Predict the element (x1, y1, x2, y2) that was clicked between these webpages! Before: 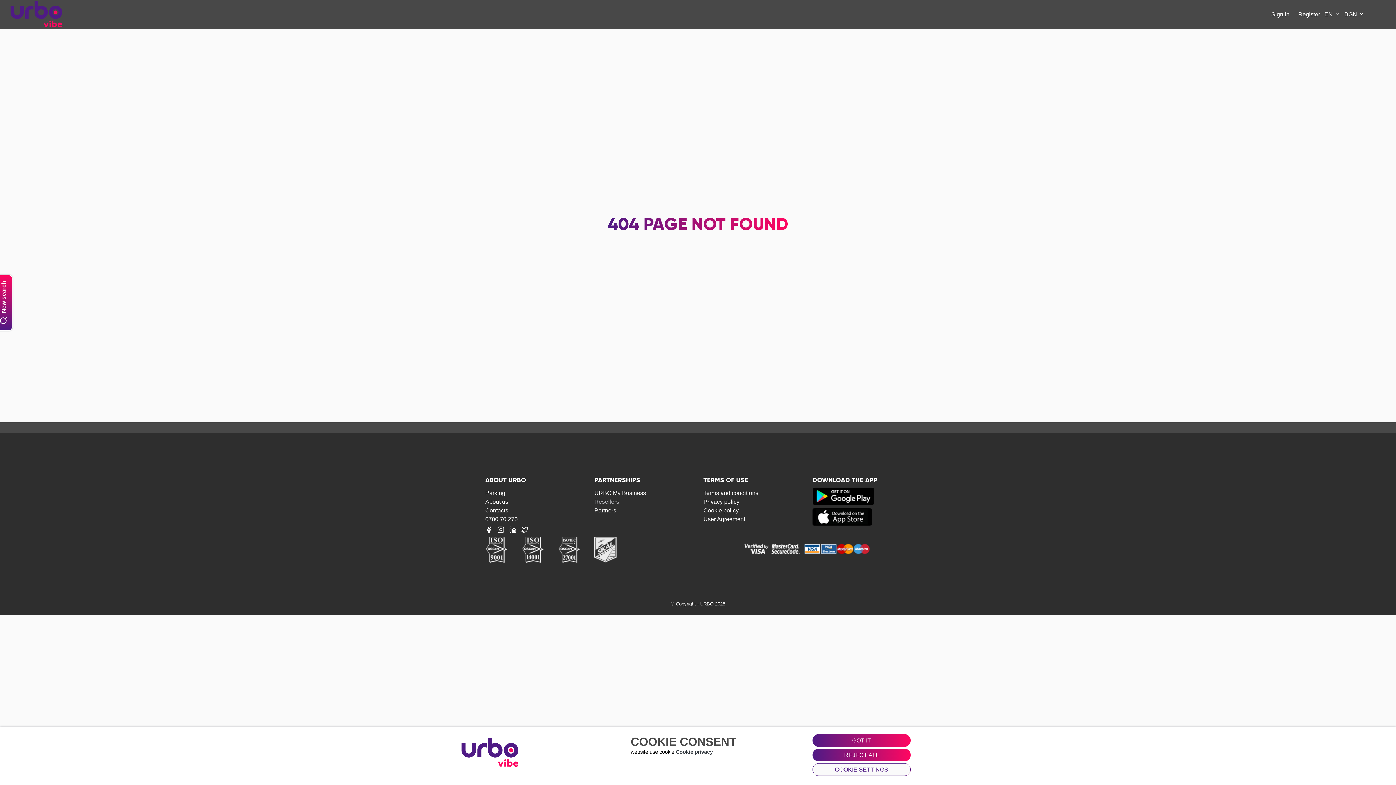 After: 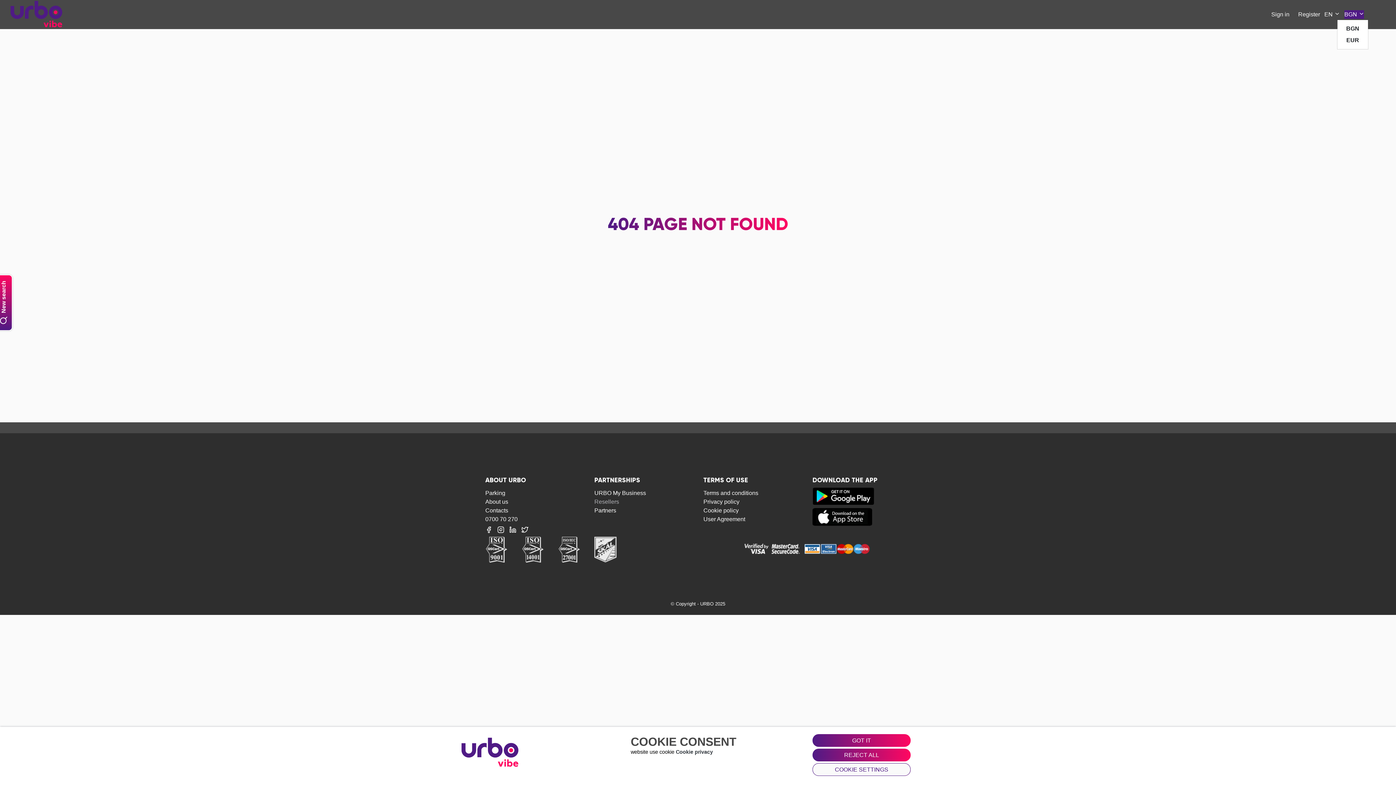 Action: bbox: (1344, 10, 1364, 18) label: BGN 